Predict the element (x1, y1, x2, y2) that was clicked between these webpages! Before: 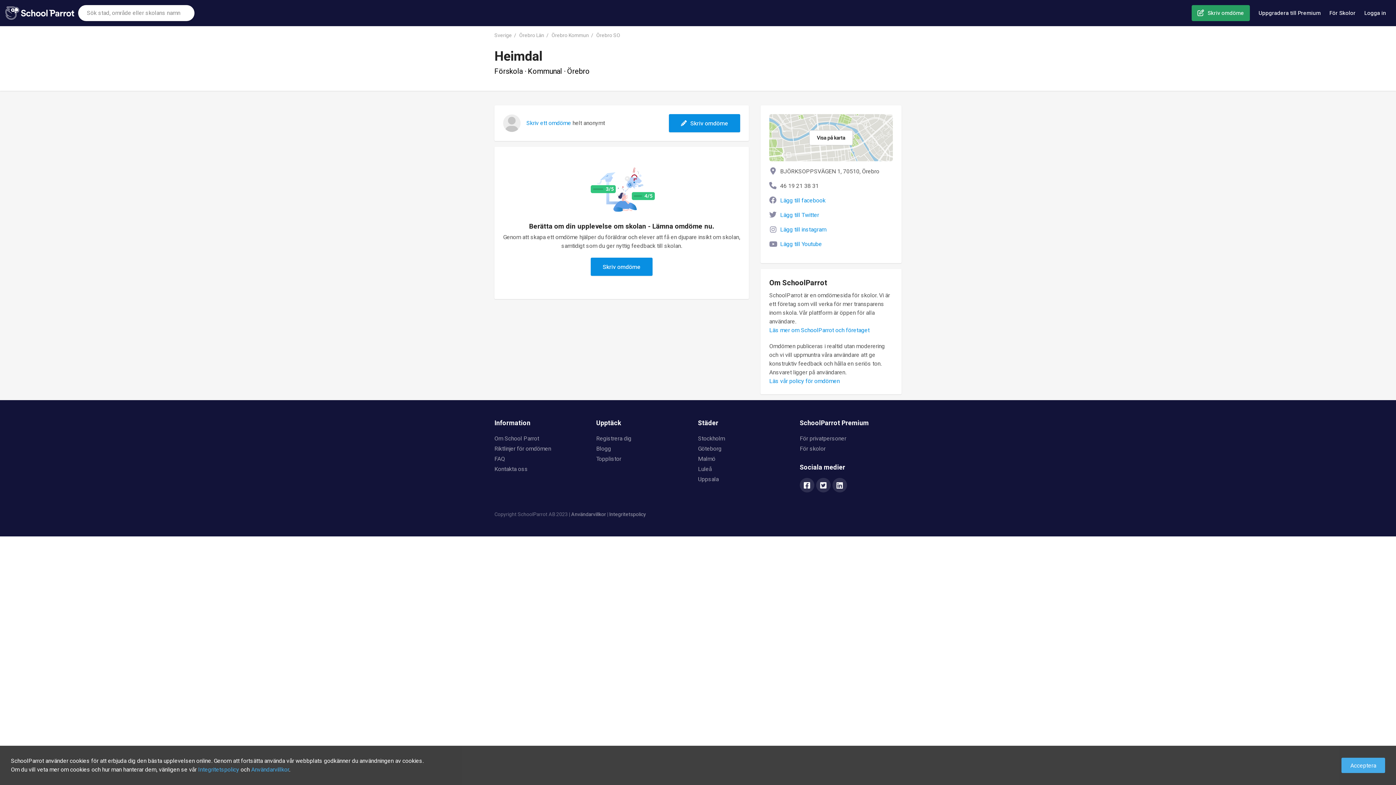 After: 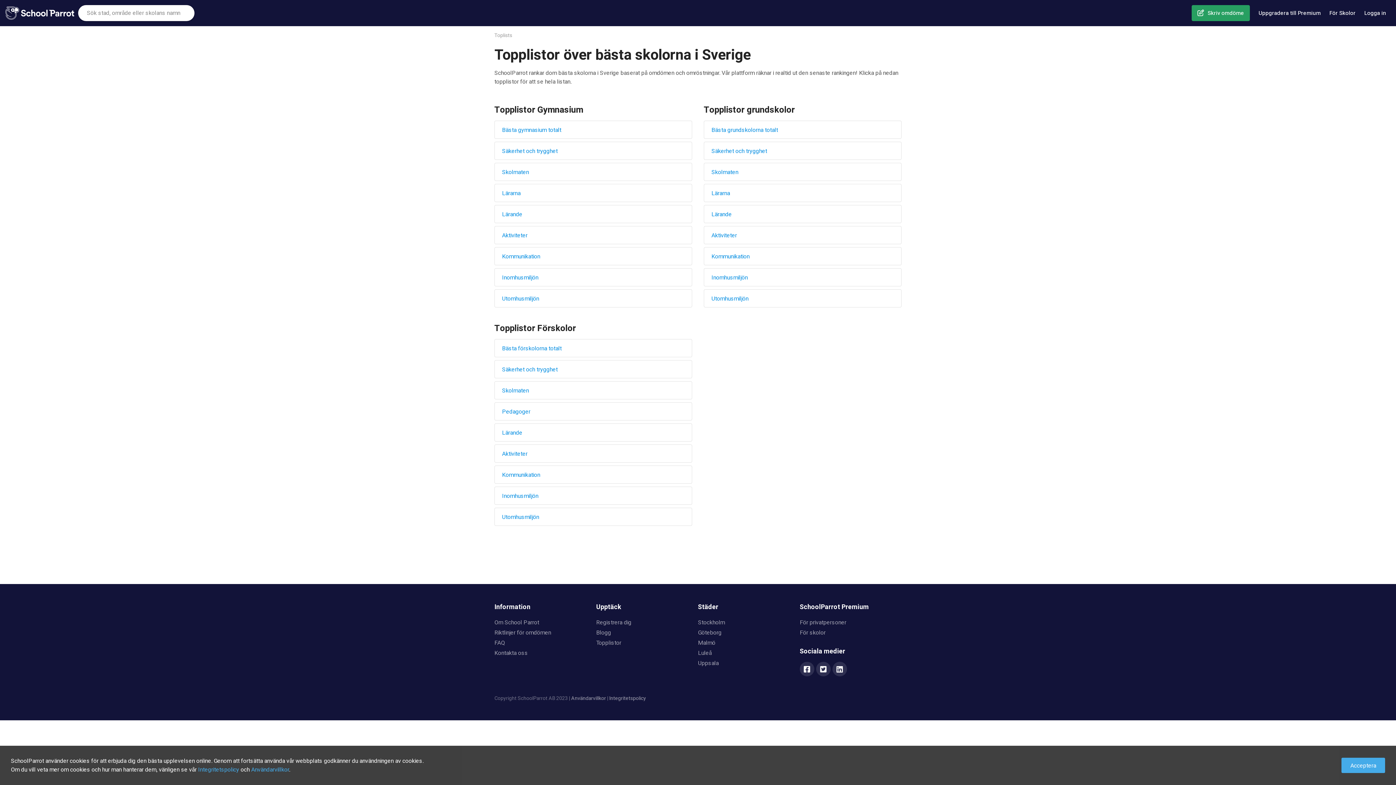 Action: bbox: (596, 454, 621, 463) label: Topplistor